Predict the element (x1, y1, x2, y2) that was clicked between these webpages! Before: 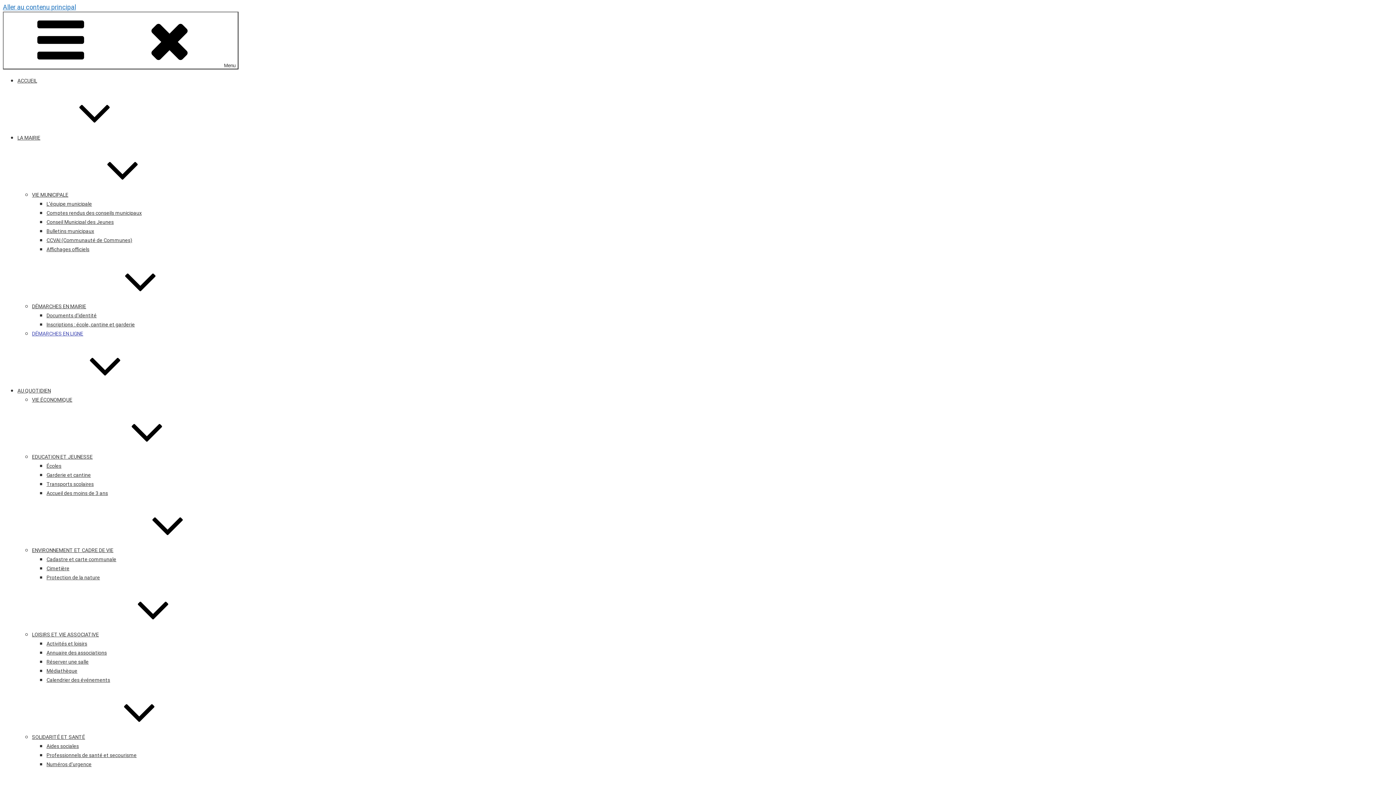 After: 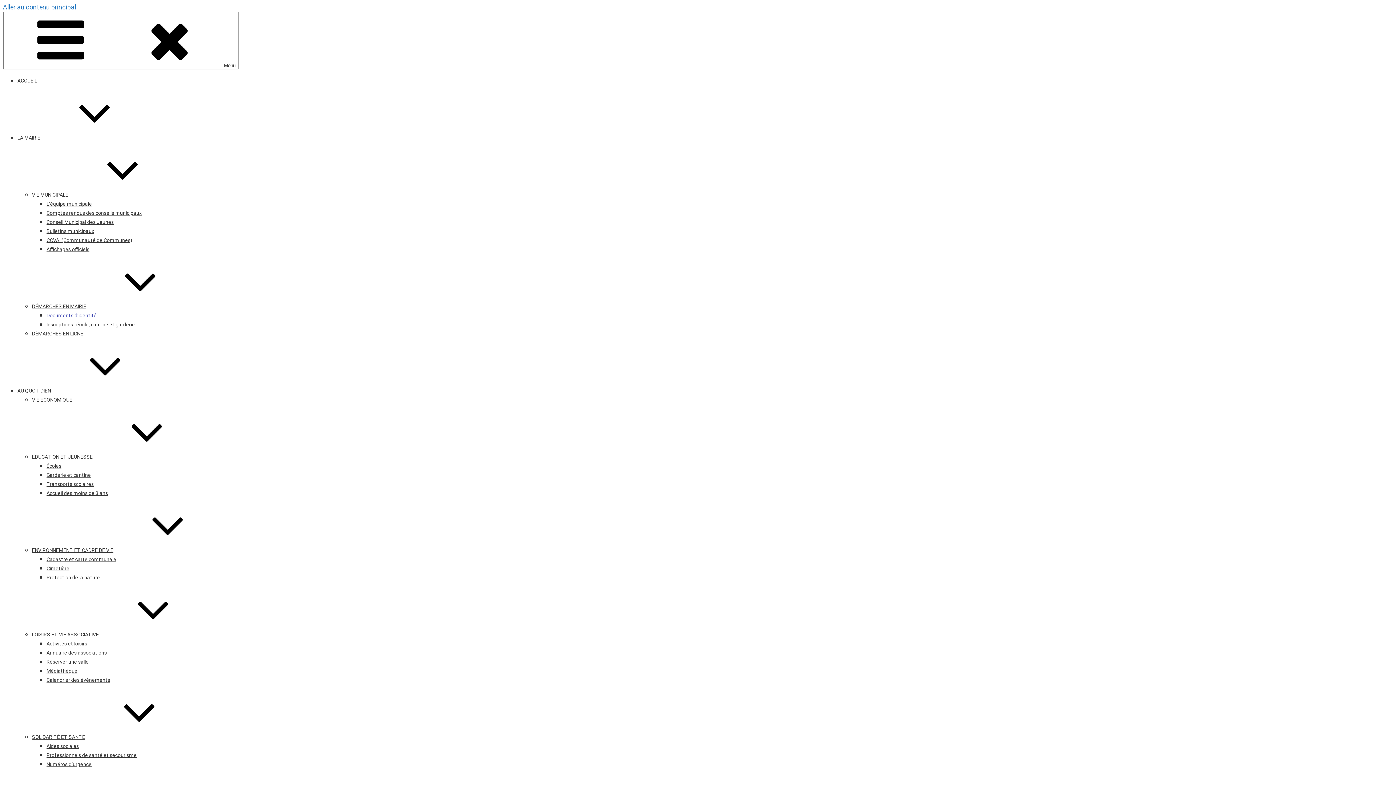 Action: label: Documents d’identité bbox: (46, 312, 96, 318)